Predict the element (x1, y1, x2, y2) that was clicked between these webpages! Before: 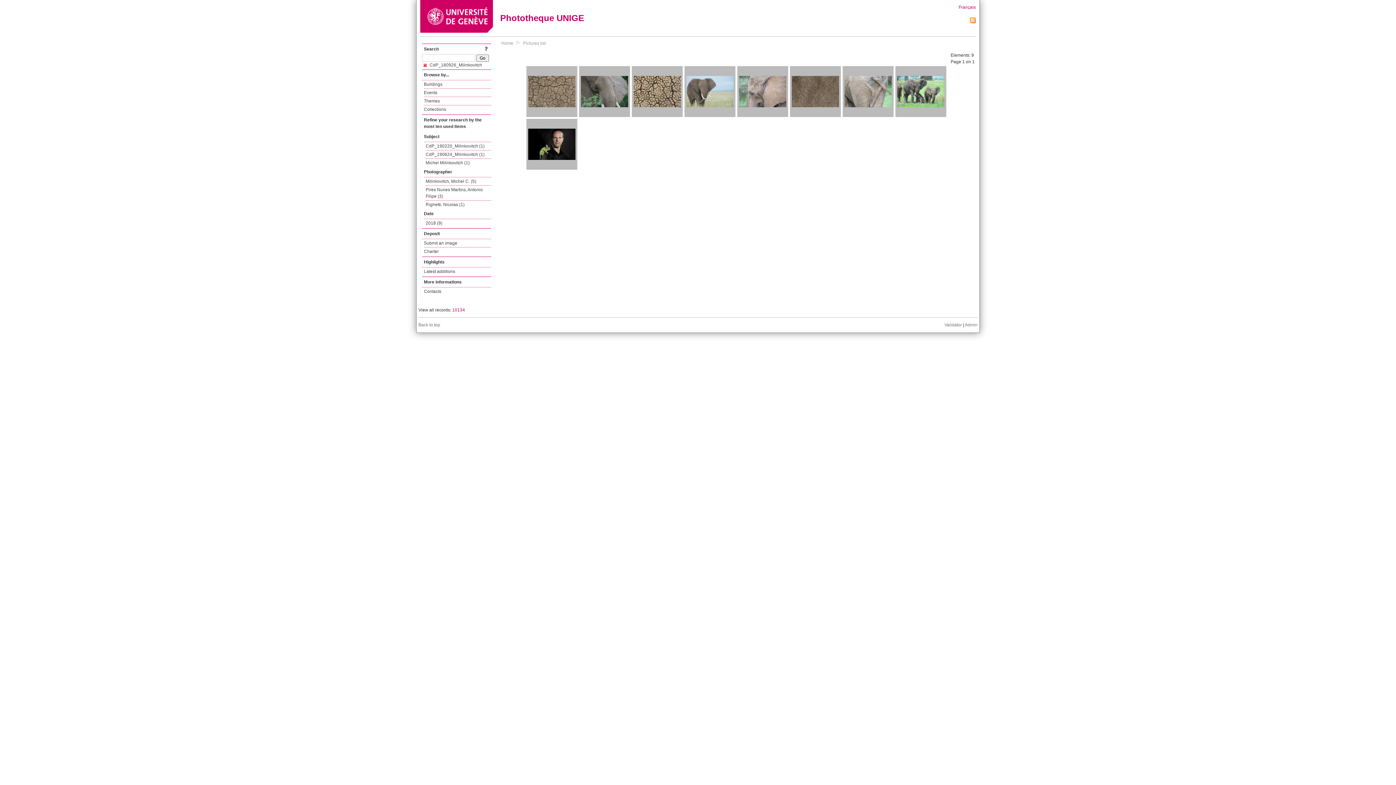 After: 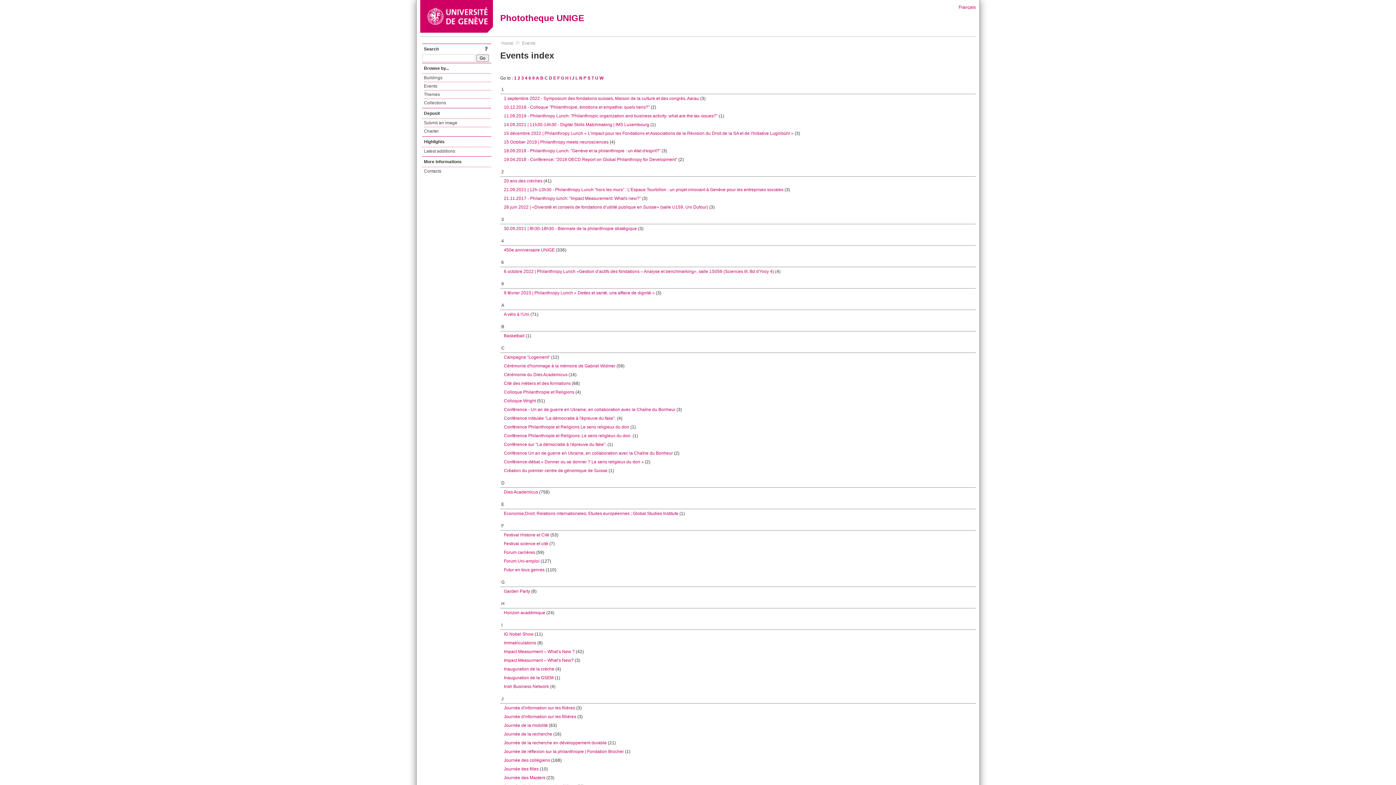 Action: label: Events bbox: (424, 88, 491, 97)